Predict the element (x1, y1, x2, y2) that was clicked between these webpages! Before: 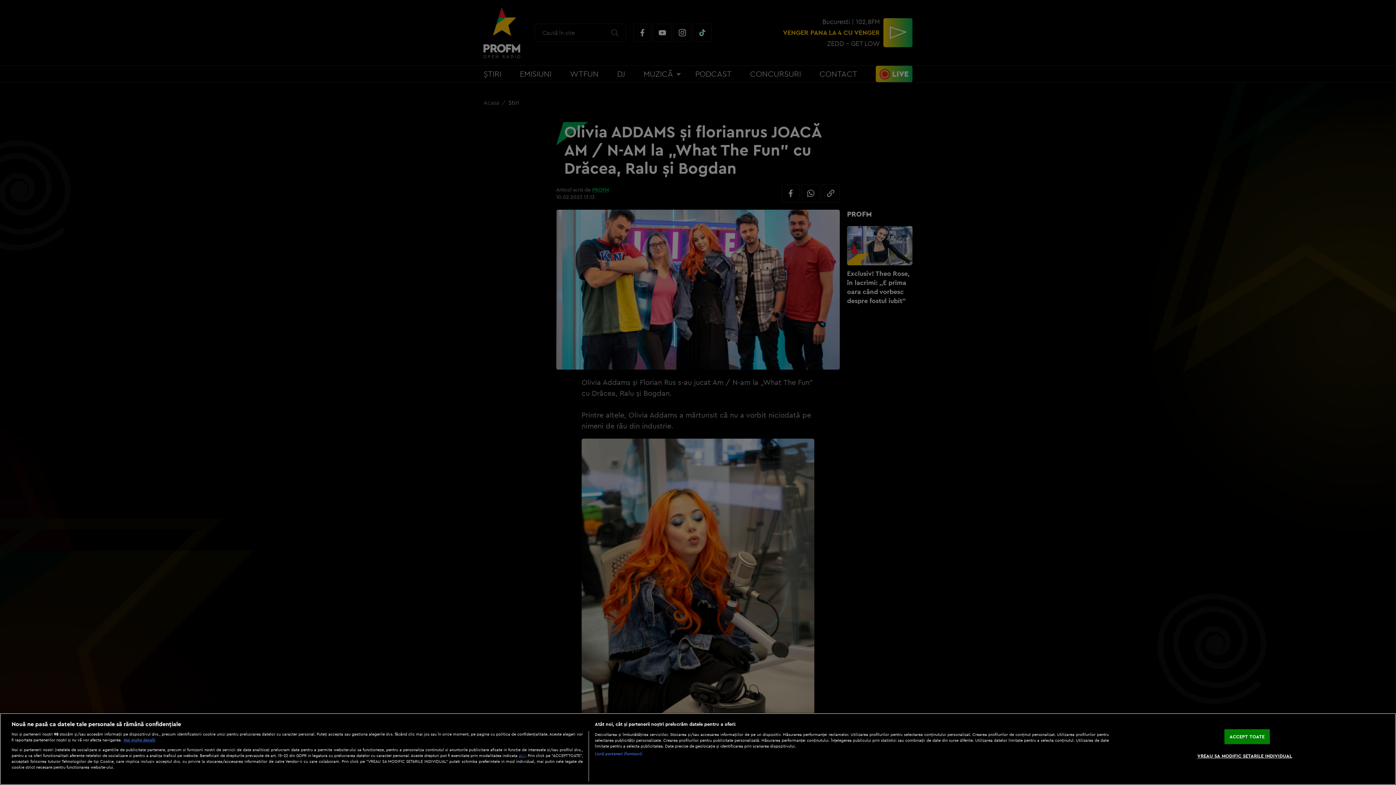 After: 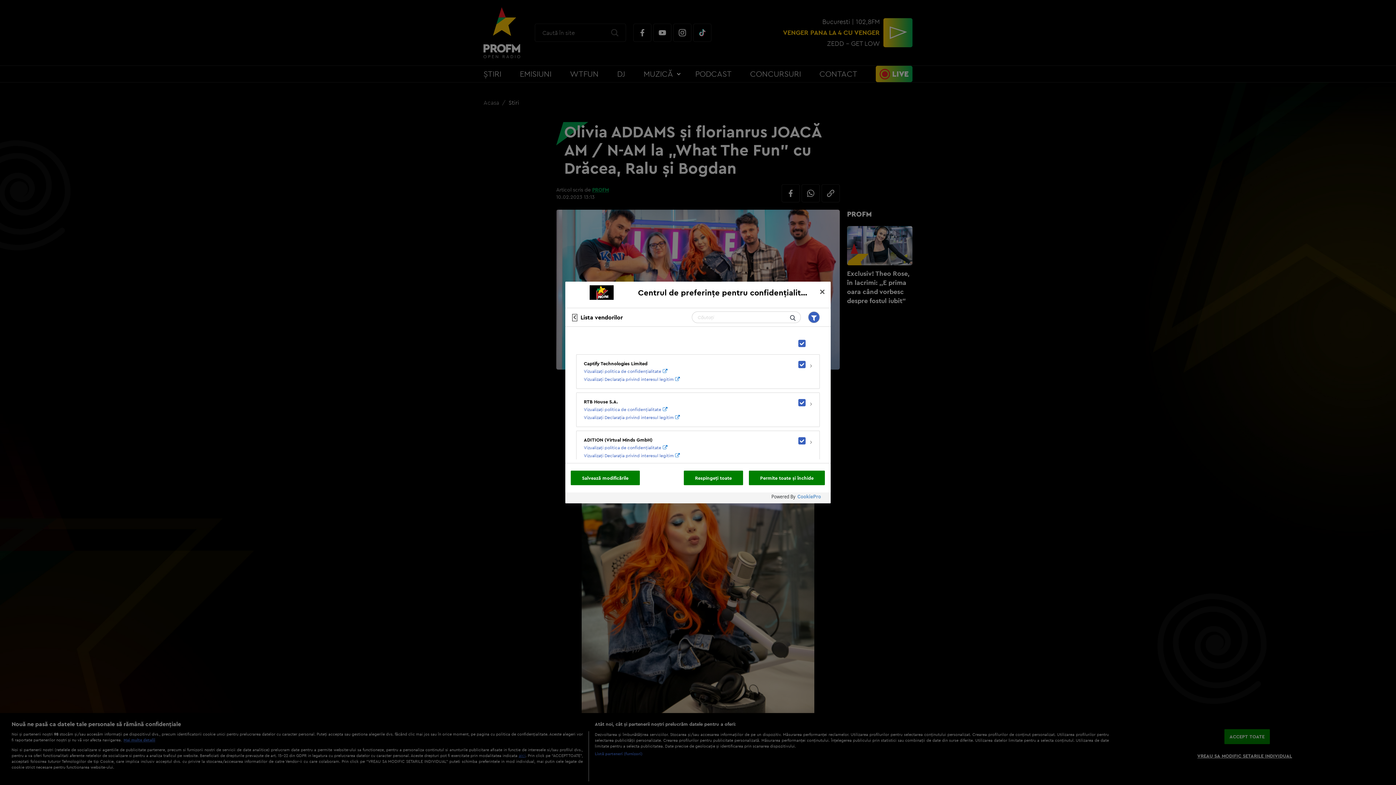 Action: bbox: (594, 751, 642, 756) label: Listă parteneri (furnizori)